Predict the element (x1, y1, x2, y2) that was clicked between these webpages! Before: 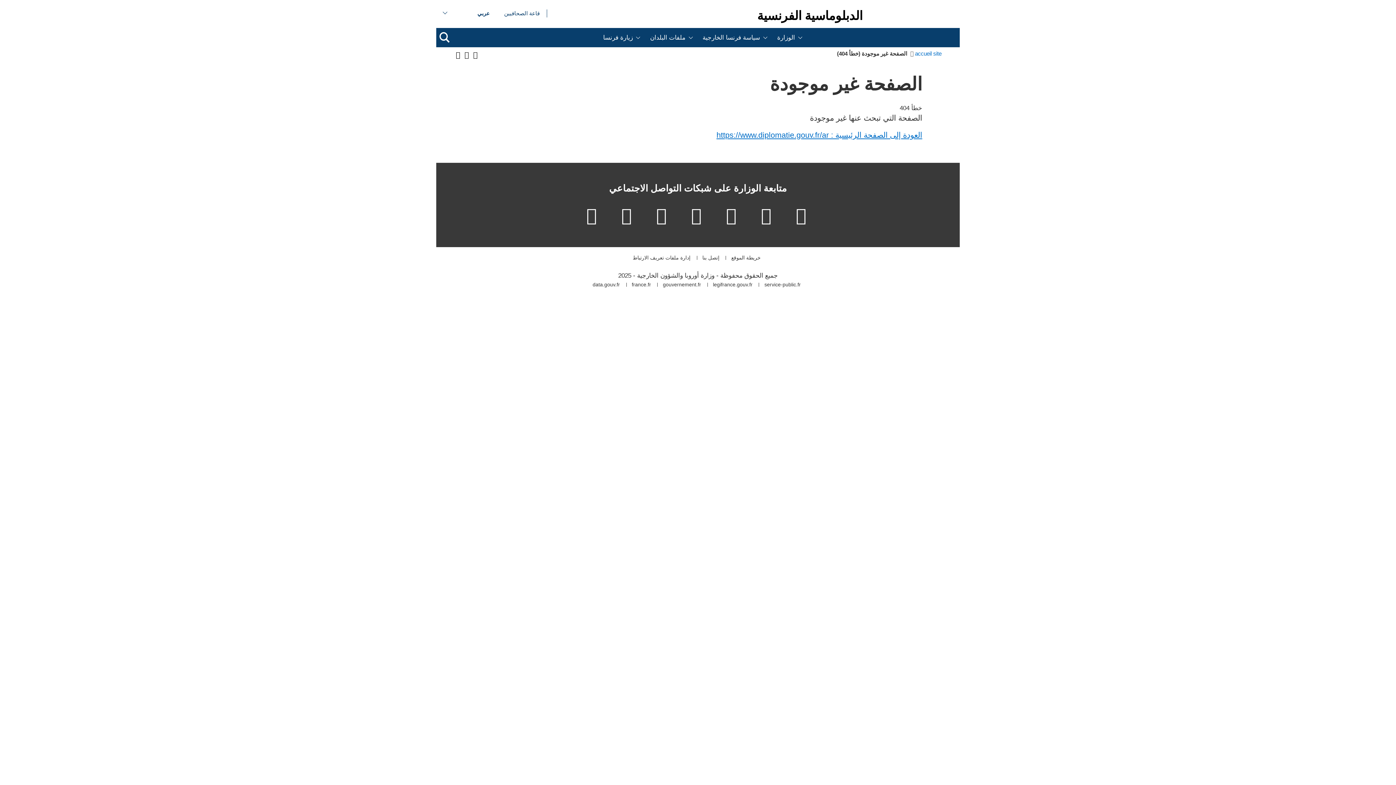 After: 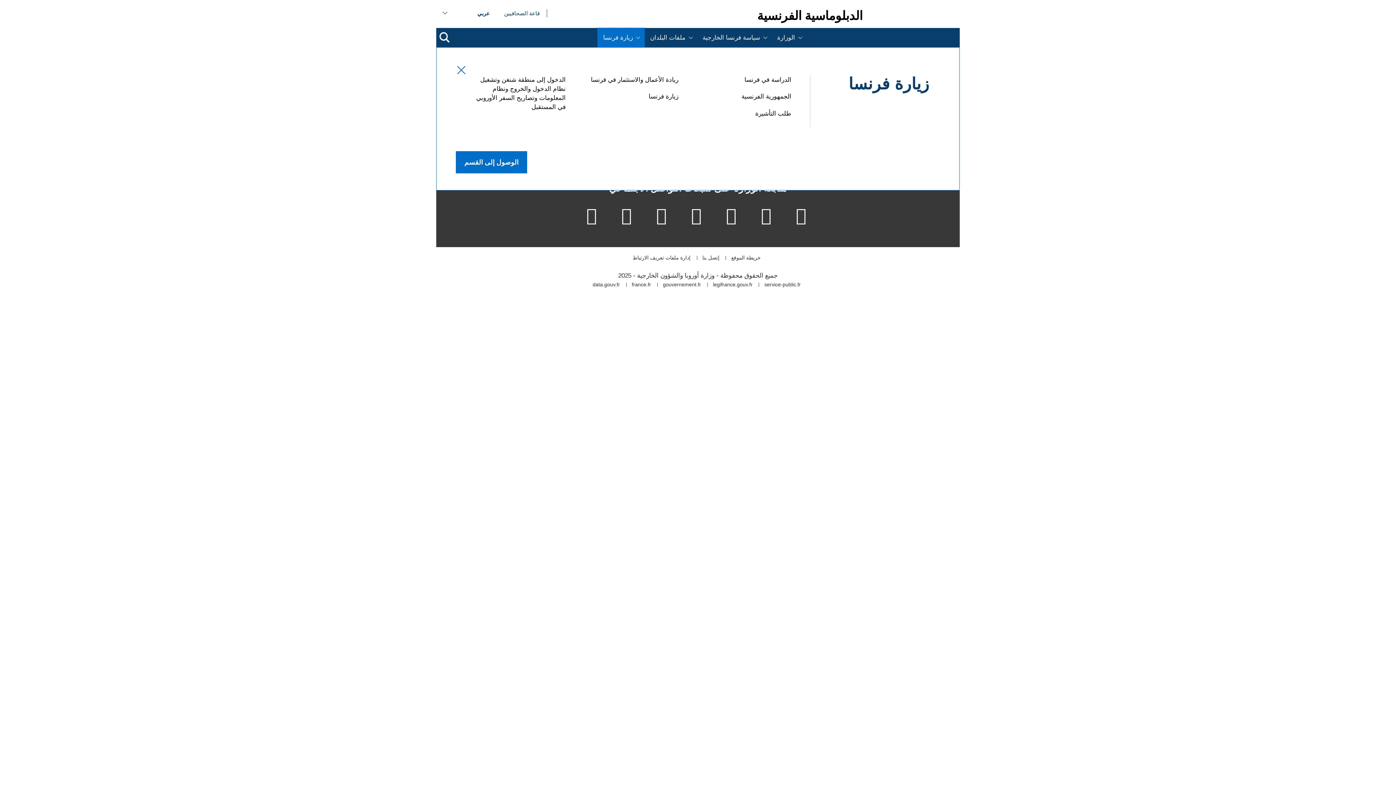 Action: label: زيارة فرنسا bbox: (597, 27, 644, 47)